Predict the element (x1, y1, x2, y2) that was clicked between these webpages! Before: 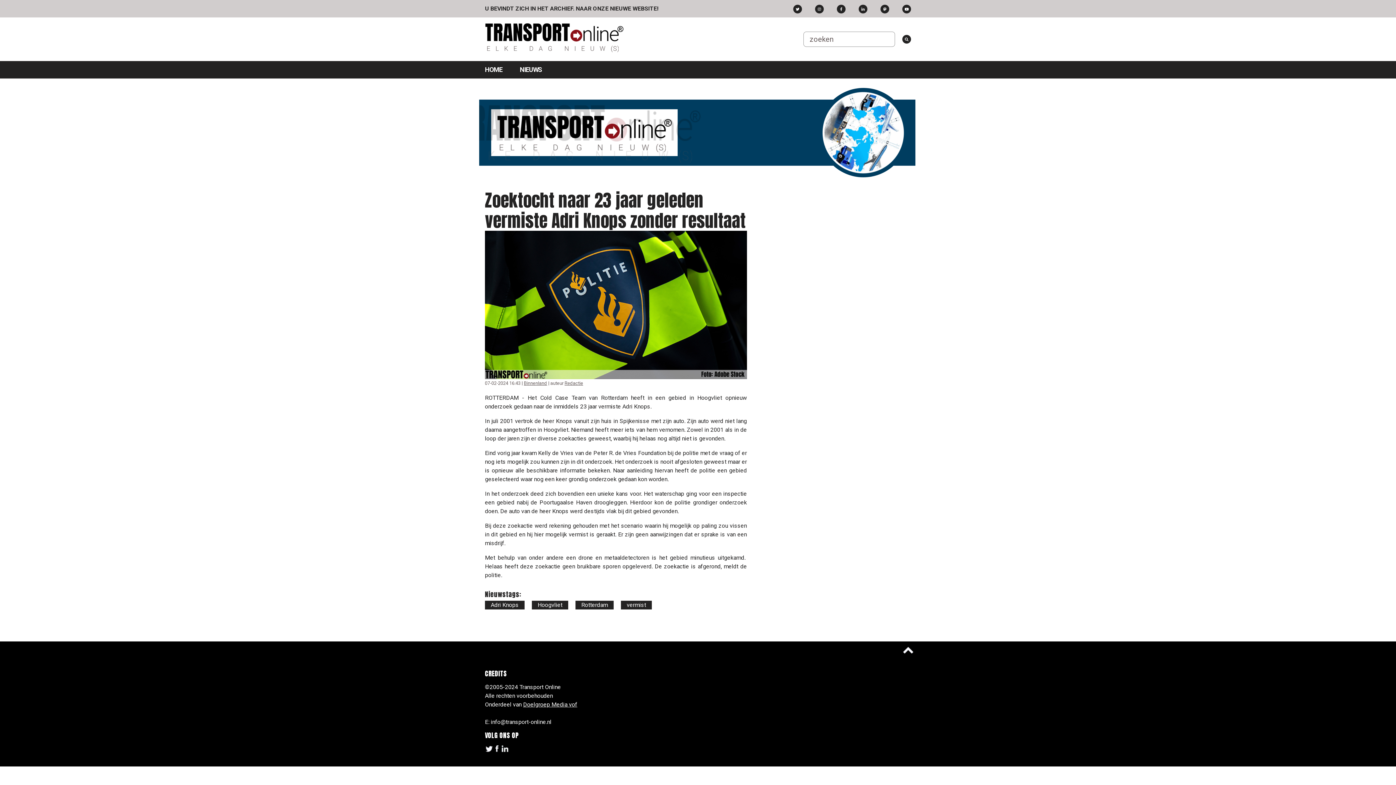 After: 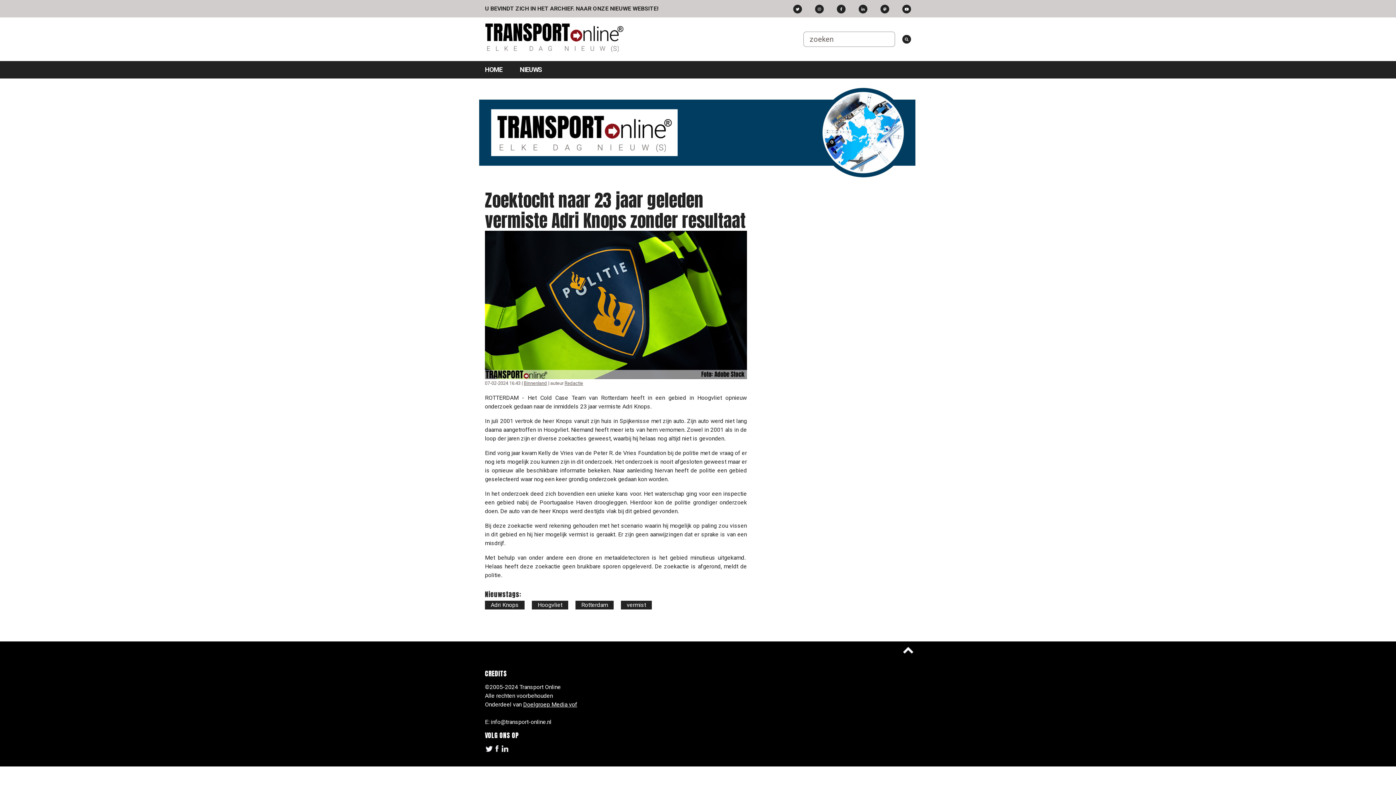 Action: label: Doelgroep Media vof bbox: (523, 701, 577, 708)